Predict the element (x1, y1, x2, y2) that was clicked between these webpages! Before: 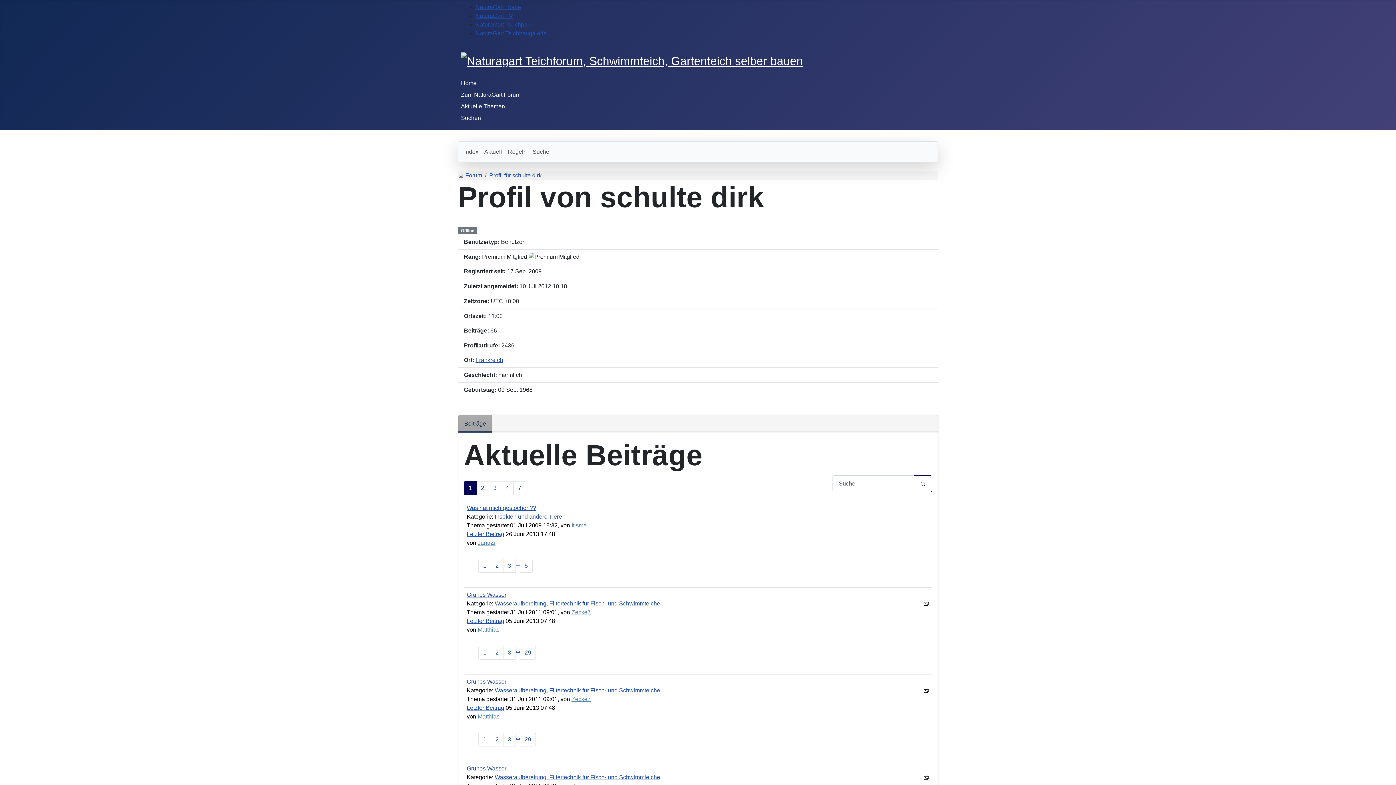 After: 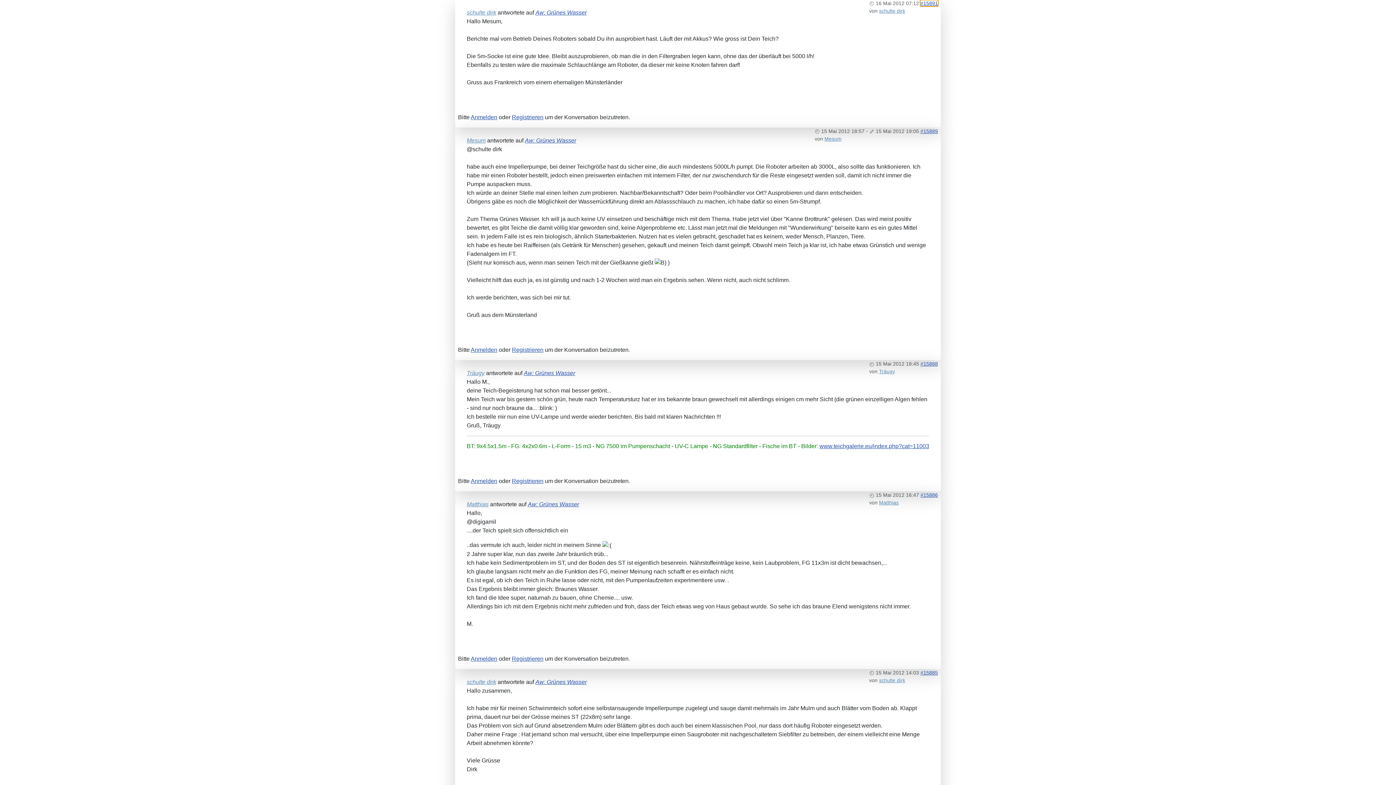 Action: label: Grünes Wasser bbox: (466, 679, 506, 685)